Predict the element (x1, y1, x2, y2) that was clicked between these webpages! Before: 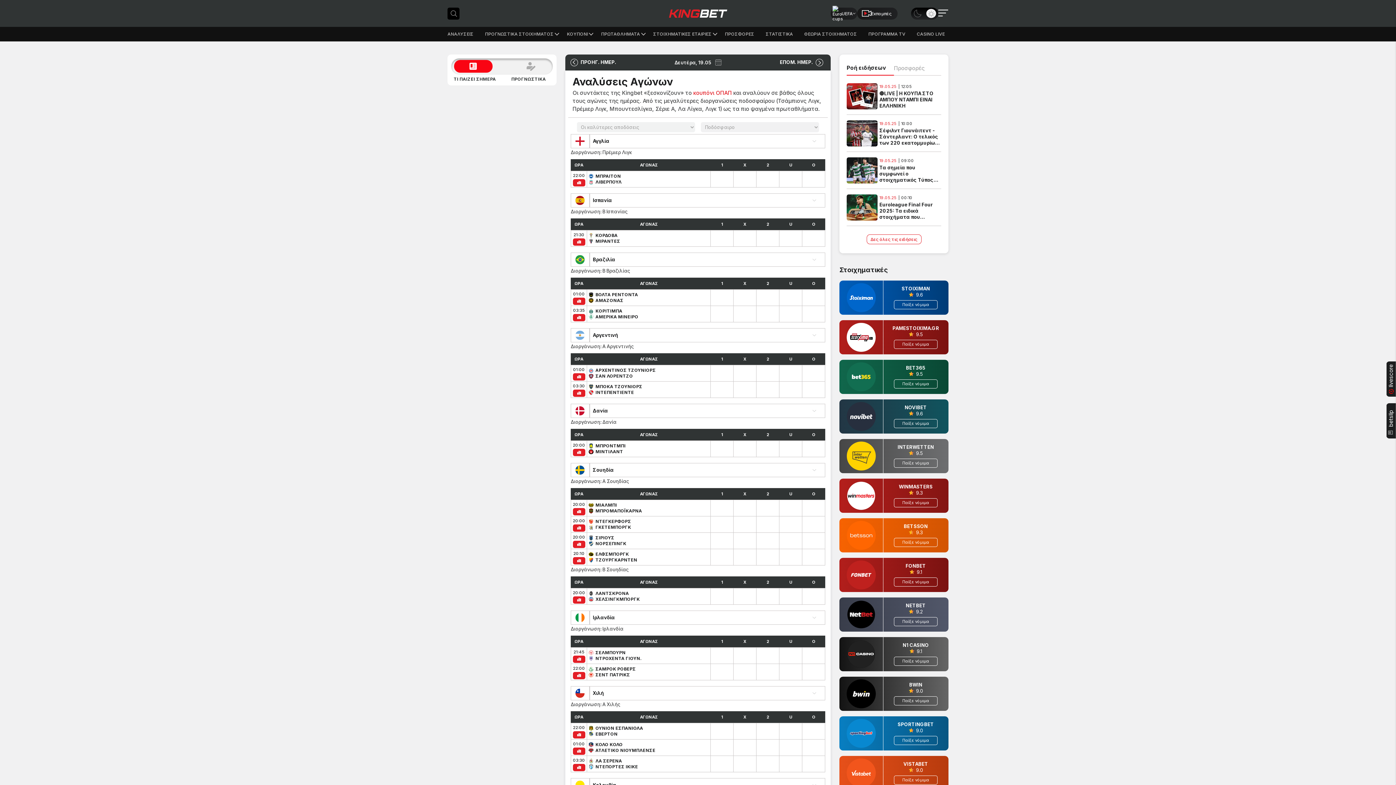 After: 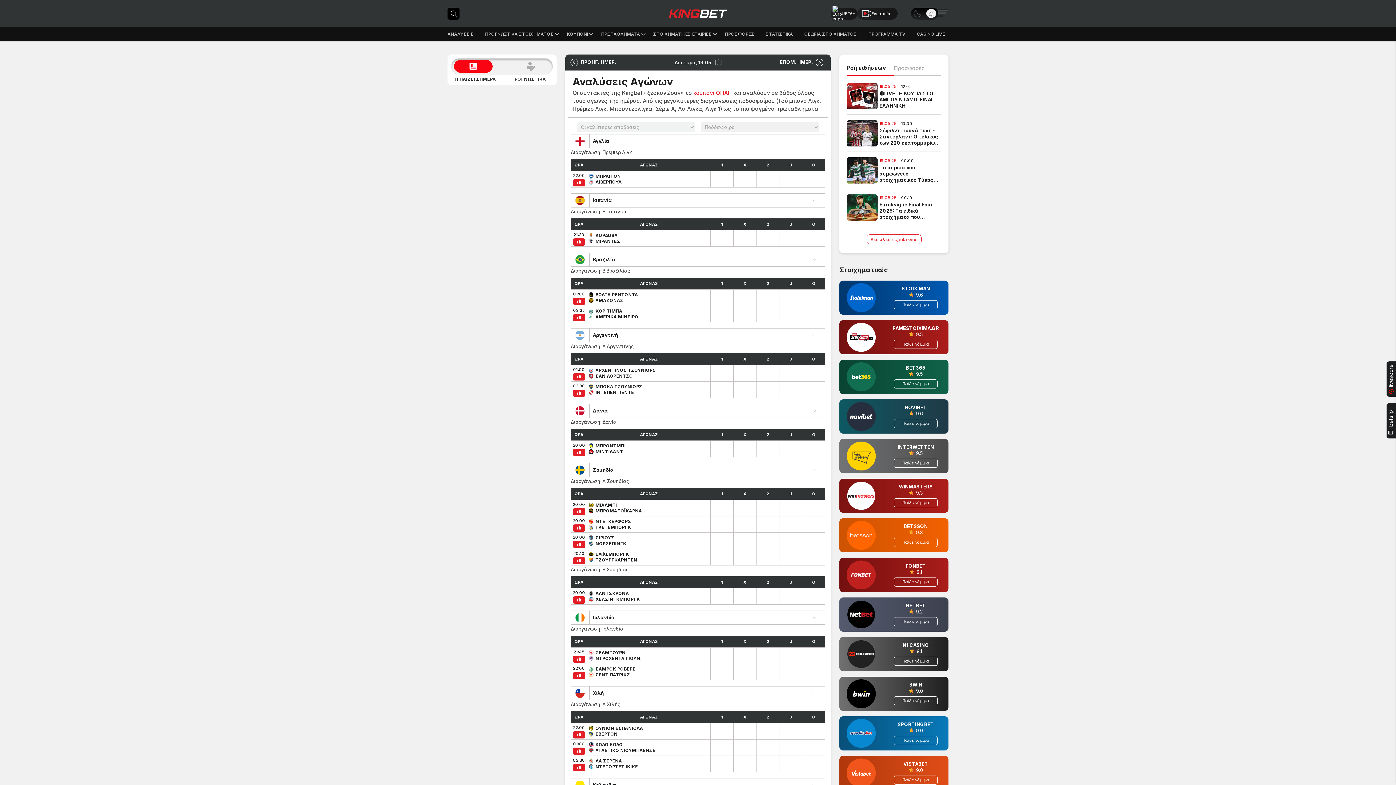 Action: bbox: (804, 503, 822, 513)